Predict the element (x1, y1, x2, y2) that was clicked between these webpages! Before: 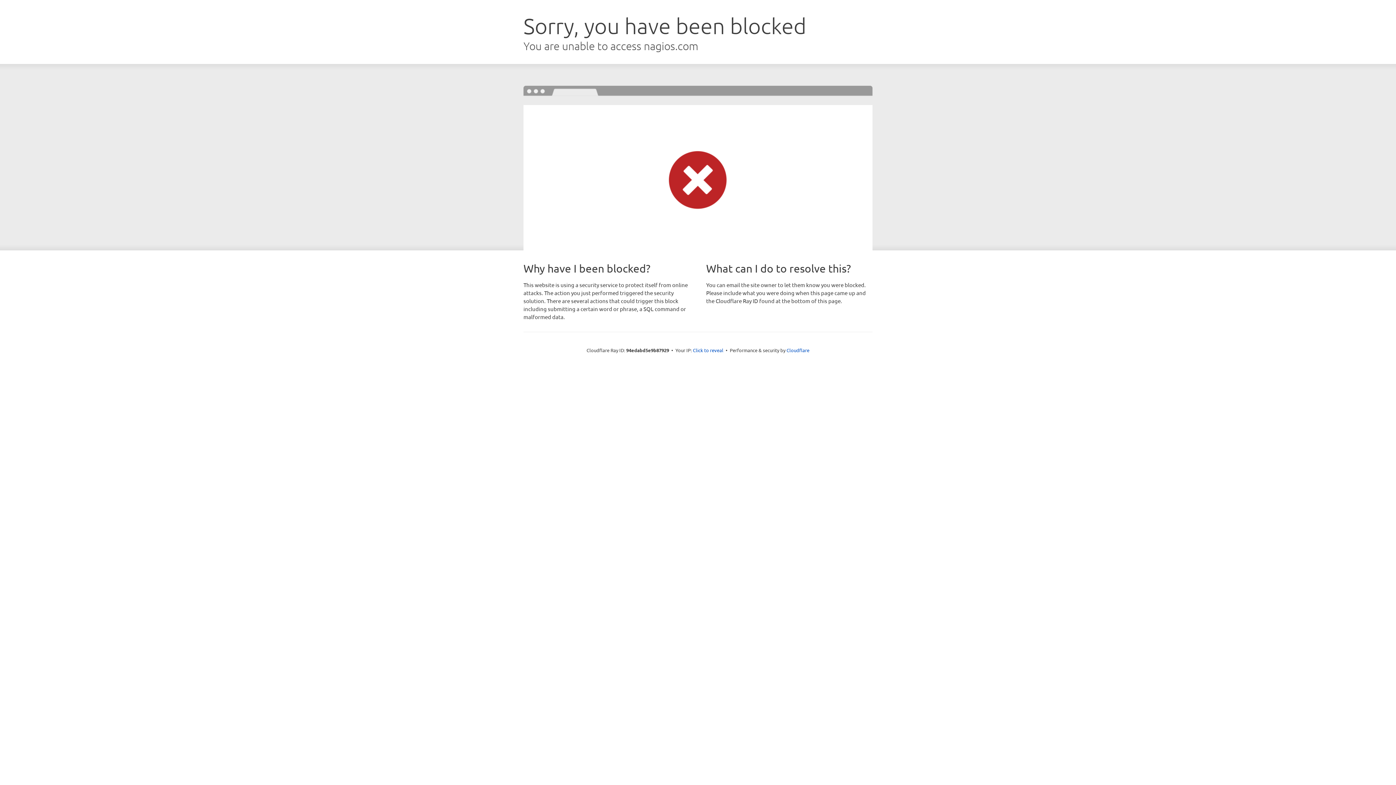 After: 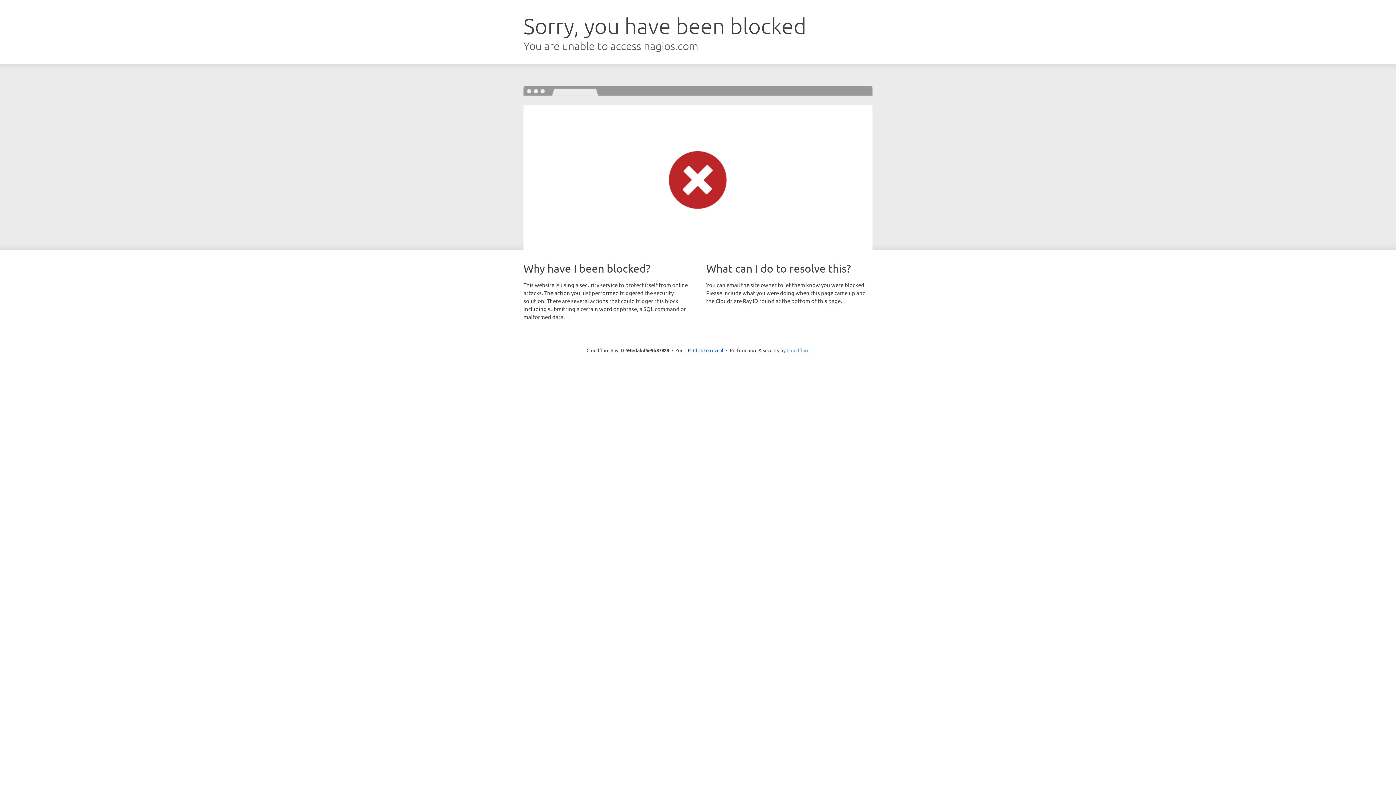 Action: label: Cloudflare bbox: (786, 347, 809, 353)